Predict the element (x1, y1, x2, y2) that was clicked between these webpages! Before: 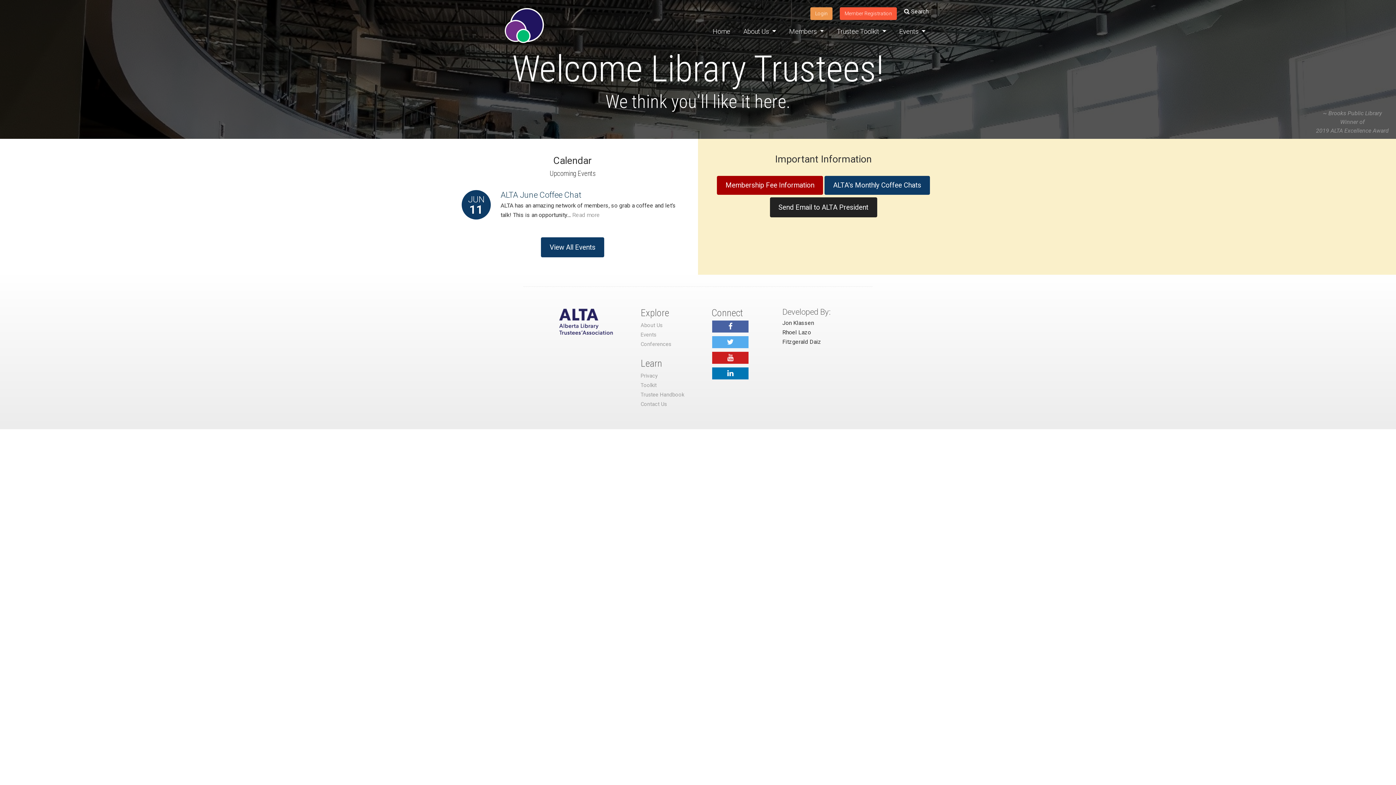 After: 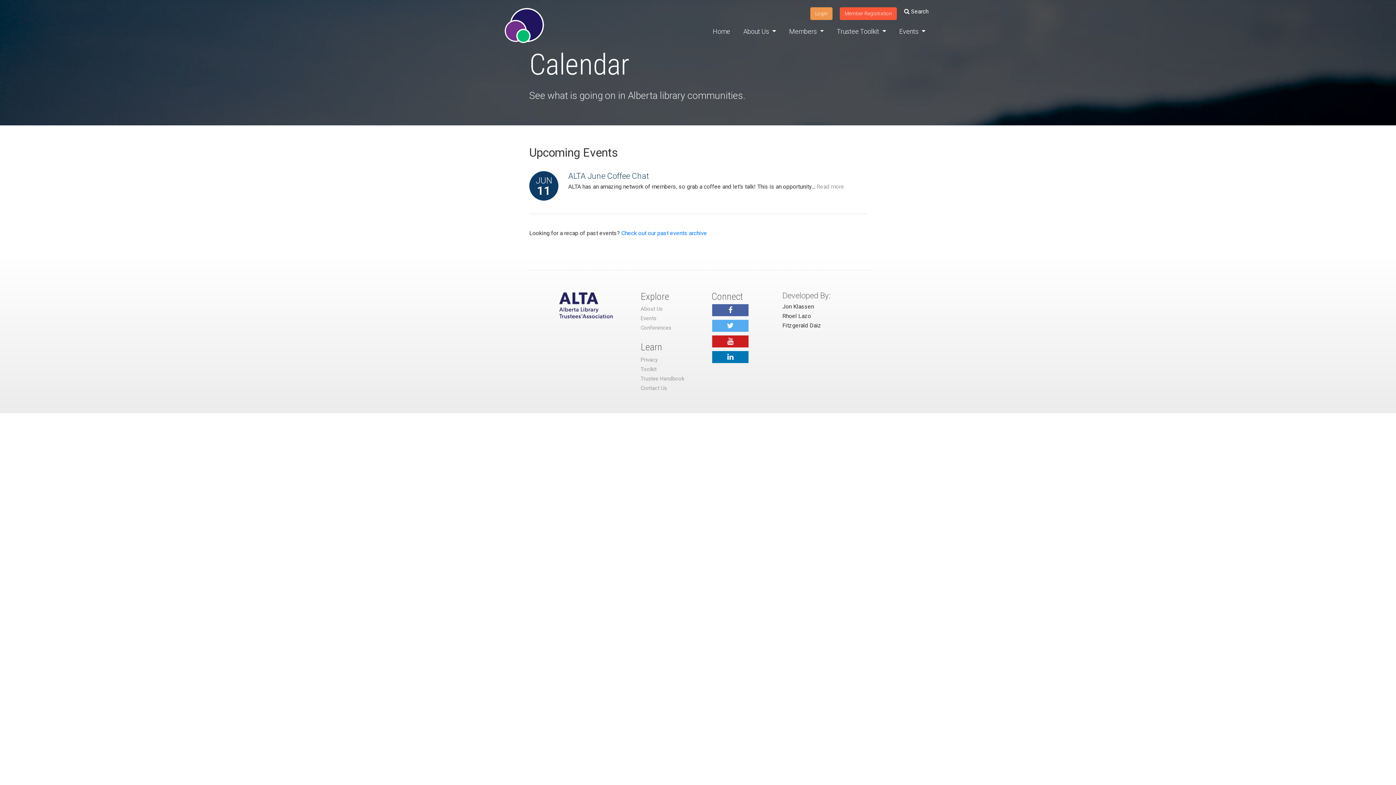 Action: label: Events bbox: (640, 332, 656, 338)